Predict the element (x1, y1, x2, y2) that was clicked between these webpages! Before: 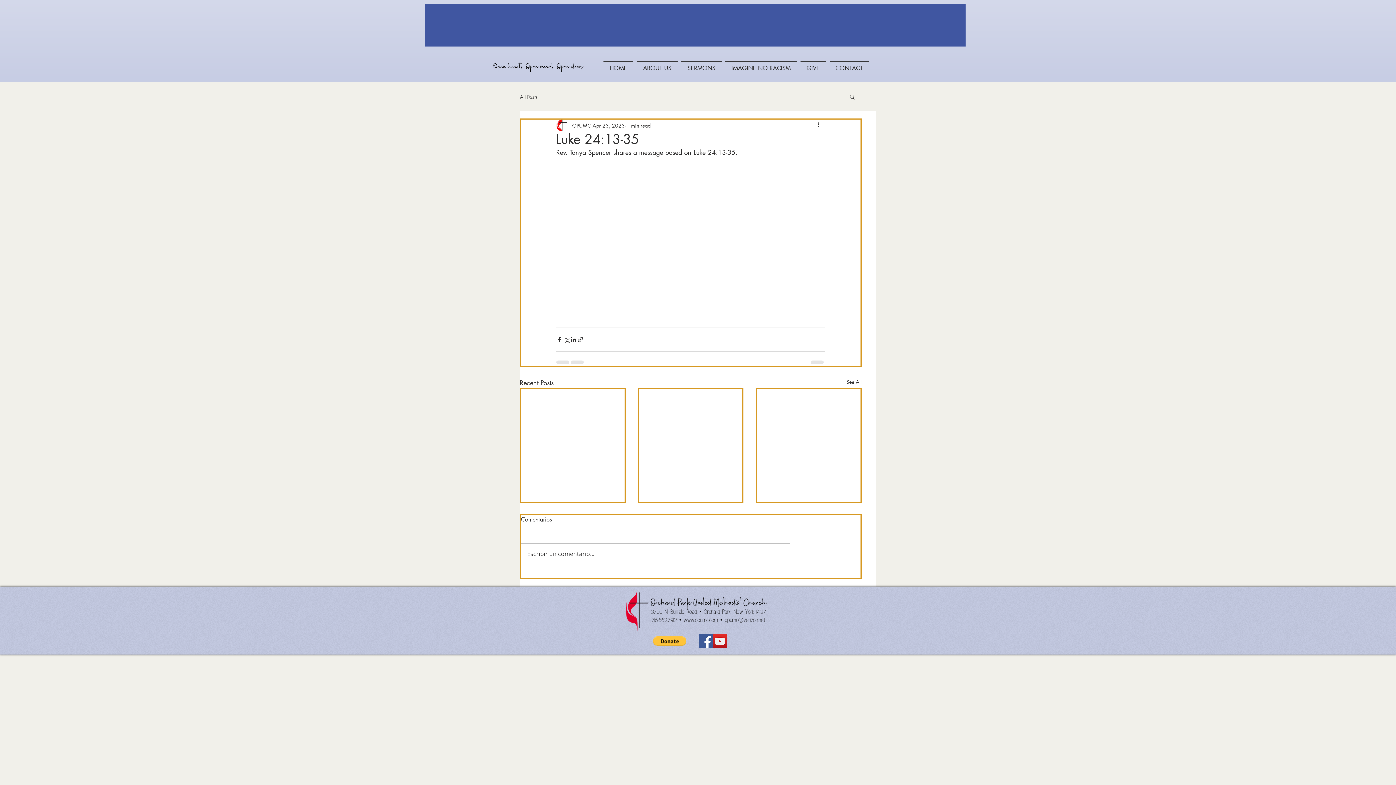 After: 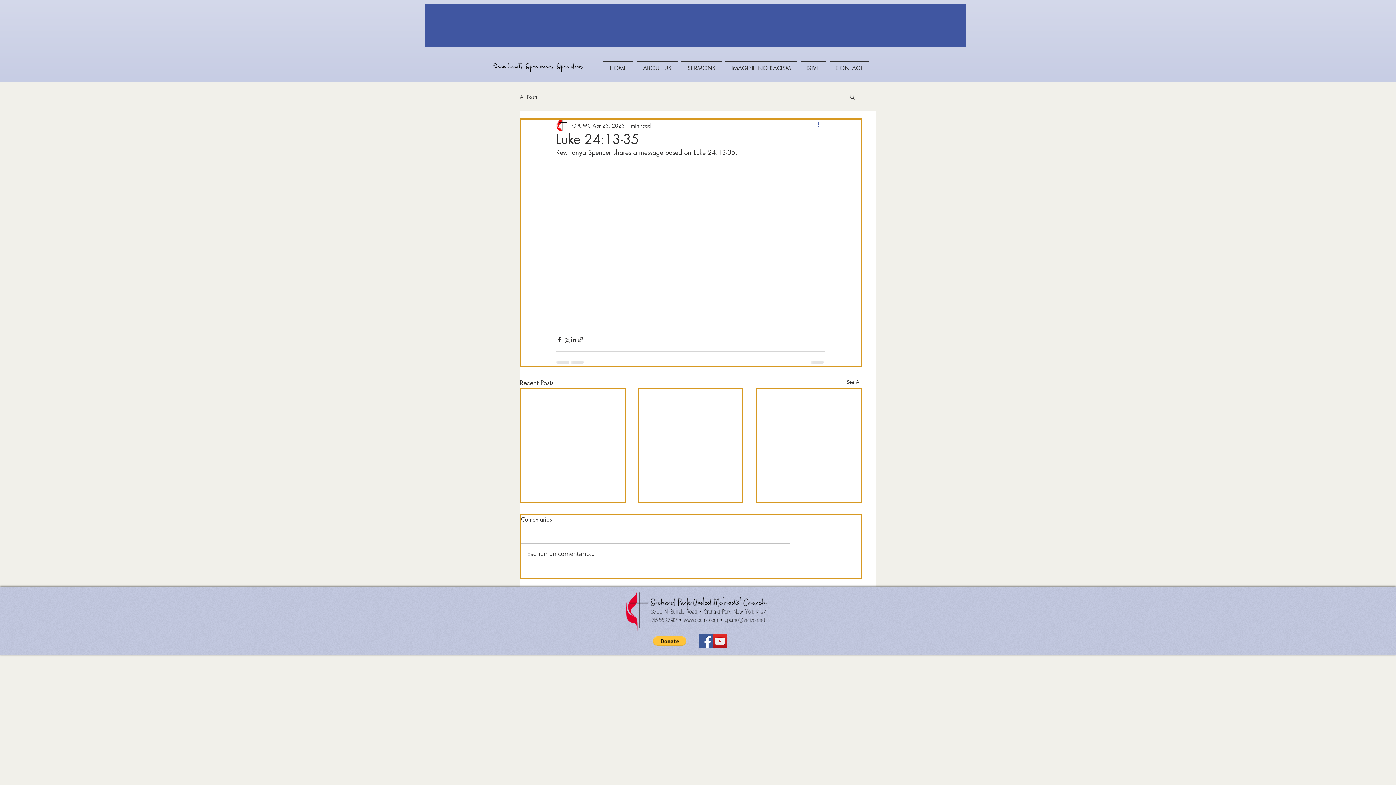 Action: label: More actions bbox: (816, 121, 825, 129)